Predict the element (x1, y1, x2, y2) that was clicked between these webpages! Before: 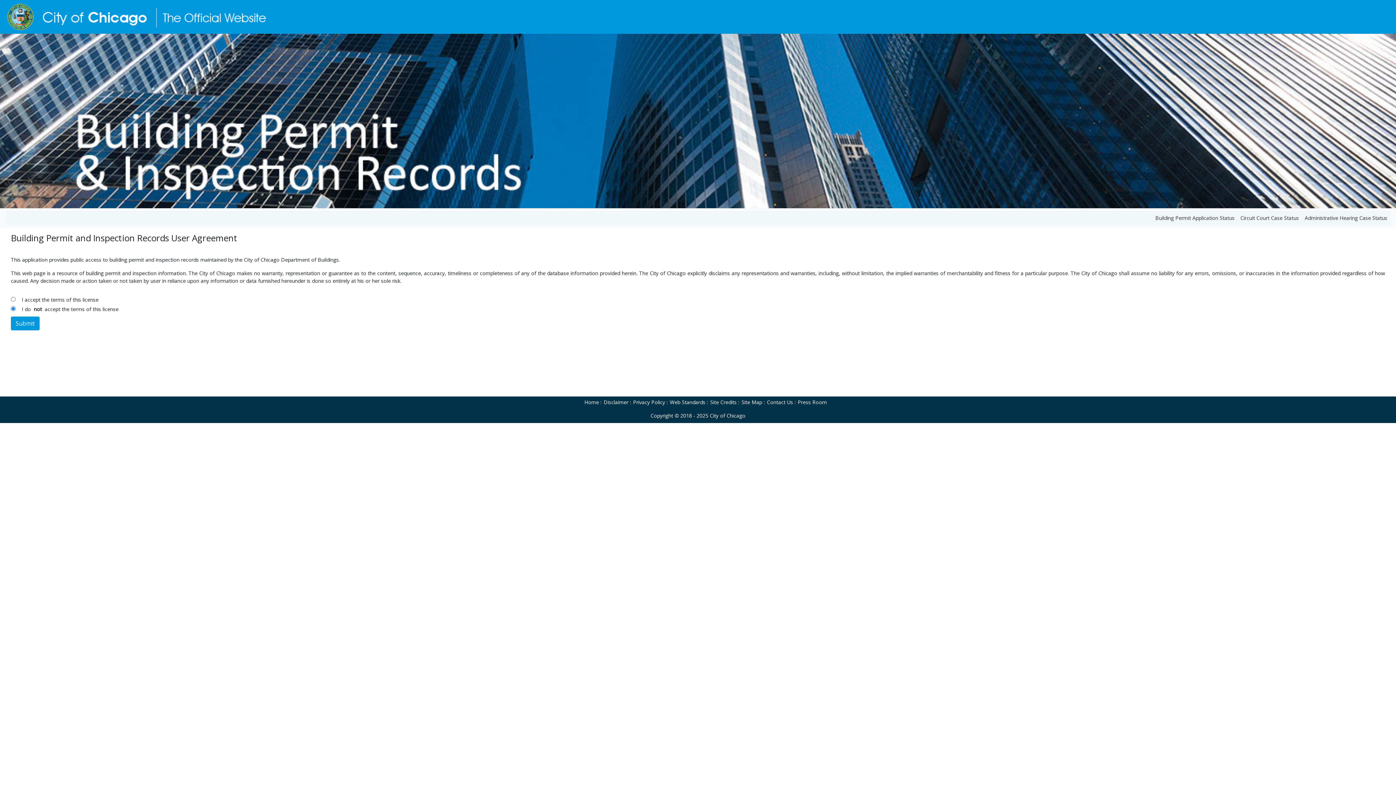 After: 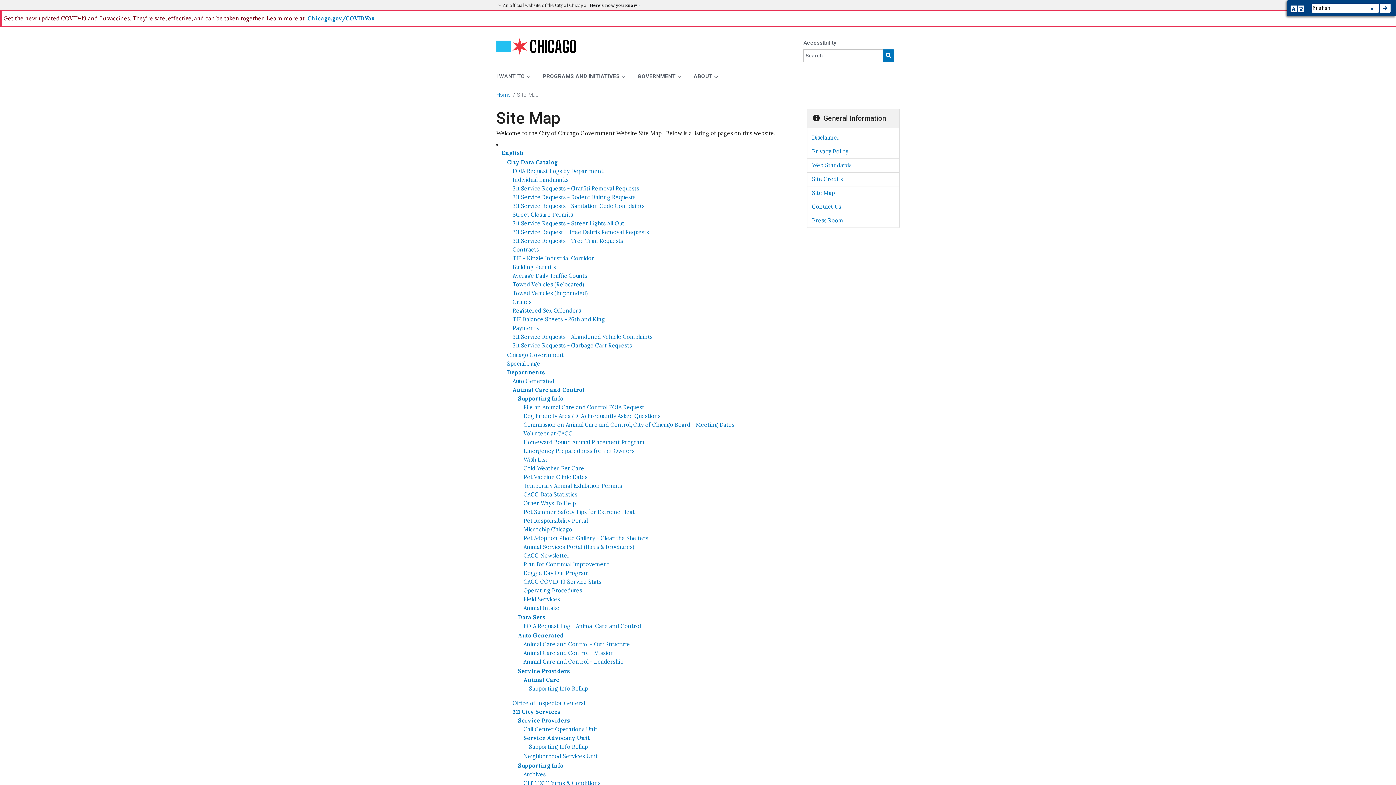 Action: bbox: (741, 398, 762, 405) label: Site Map